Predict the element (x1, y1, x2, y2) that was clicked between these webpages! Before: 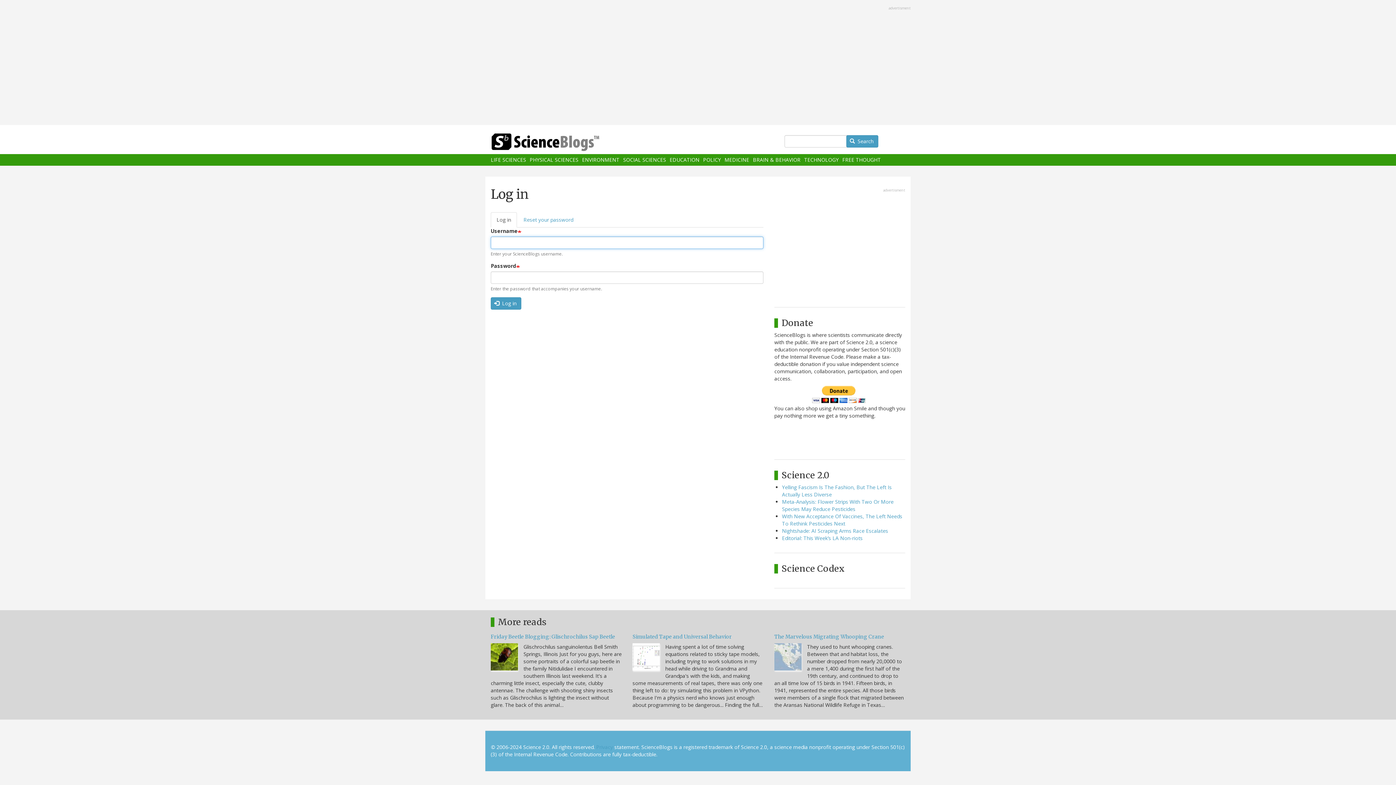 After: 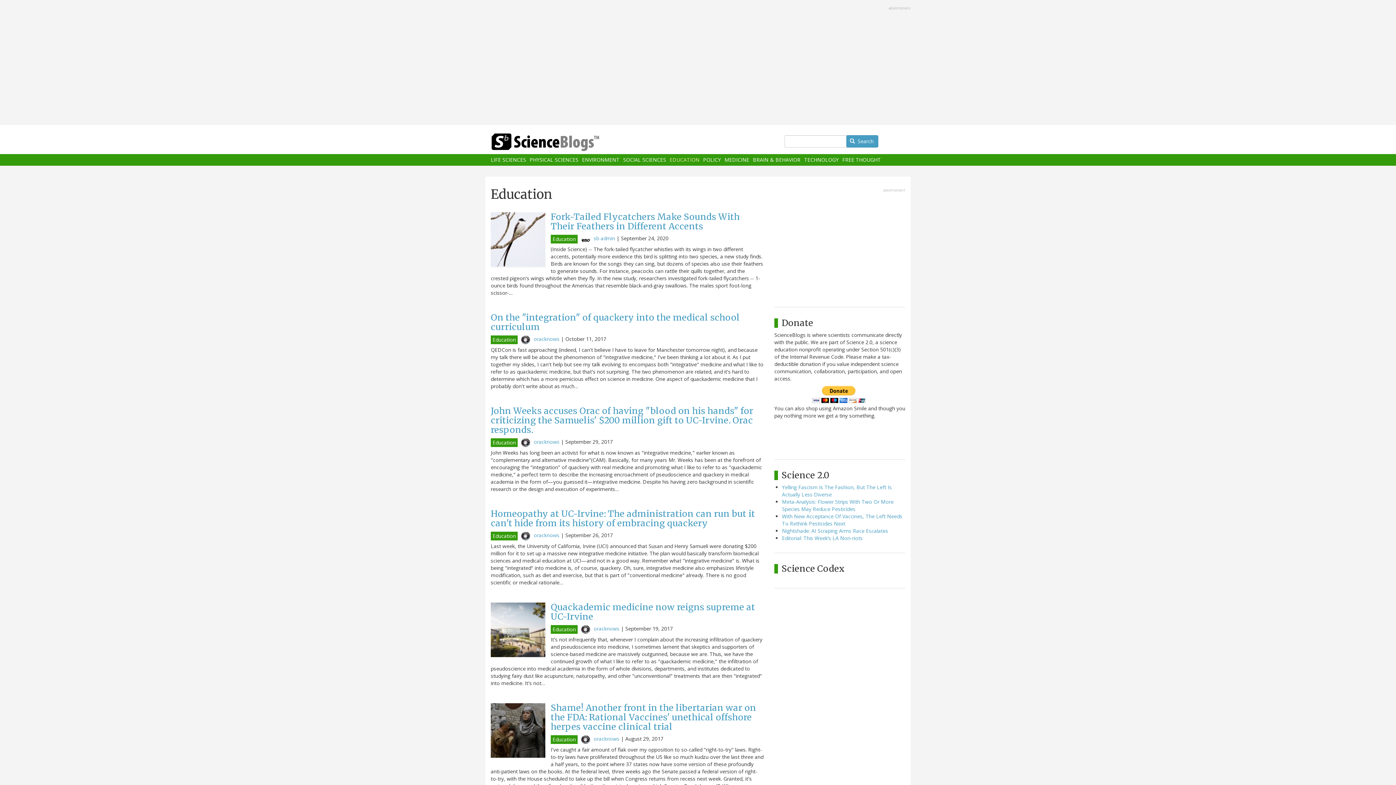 Action: bbox: (669, 157, 699, 162) label: EDUCATION